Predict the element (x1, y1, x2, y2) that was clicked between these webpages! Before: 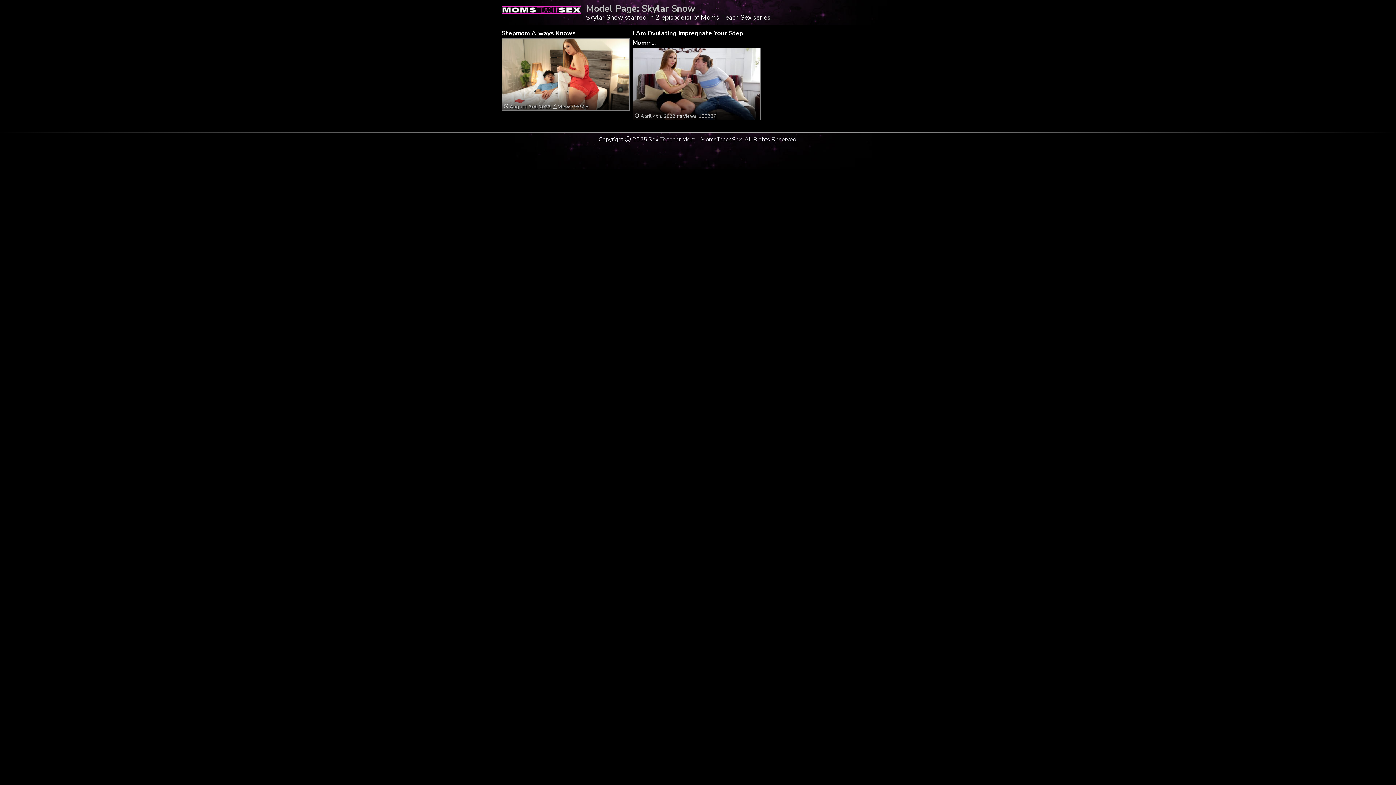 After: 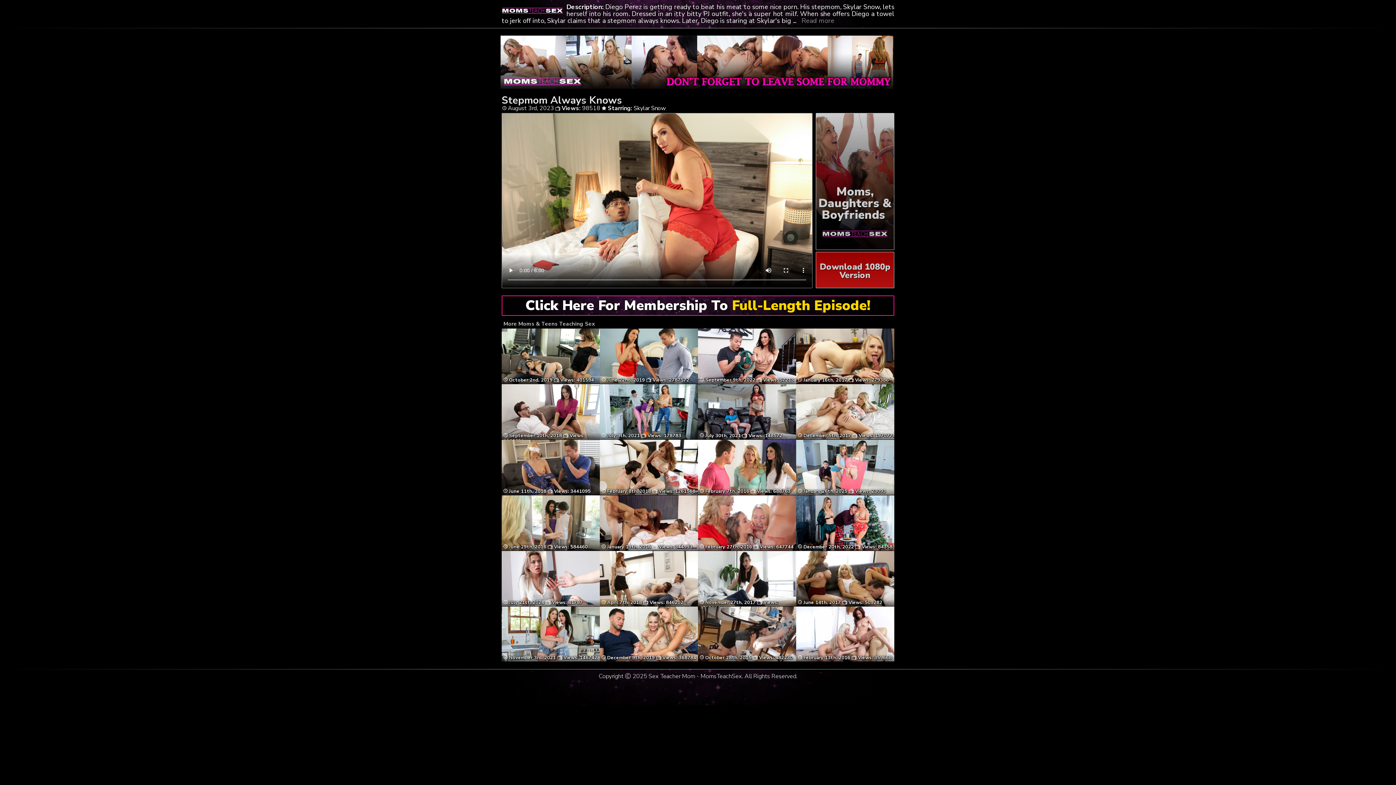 Action: label: Stepmom Always Knows bbox: (501, 29, 576, 37)